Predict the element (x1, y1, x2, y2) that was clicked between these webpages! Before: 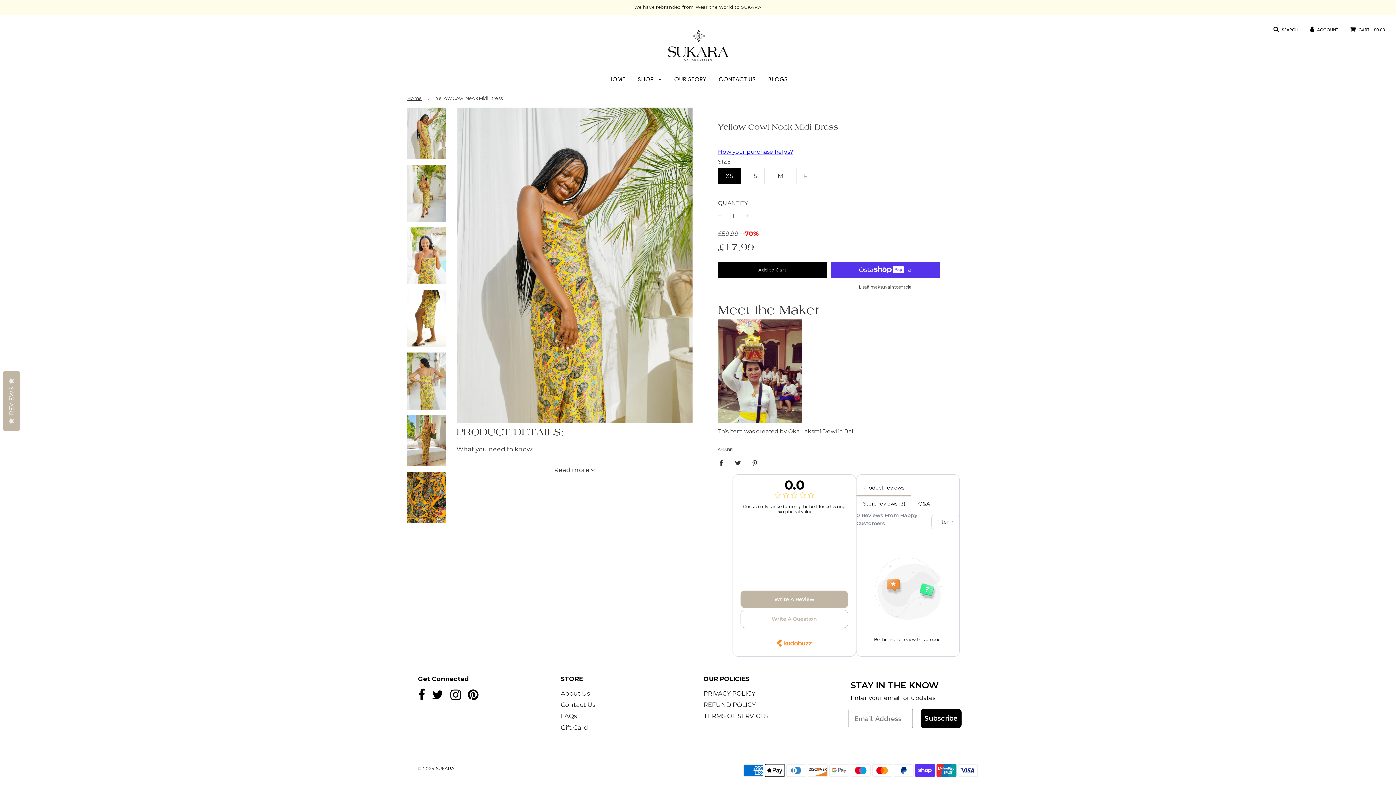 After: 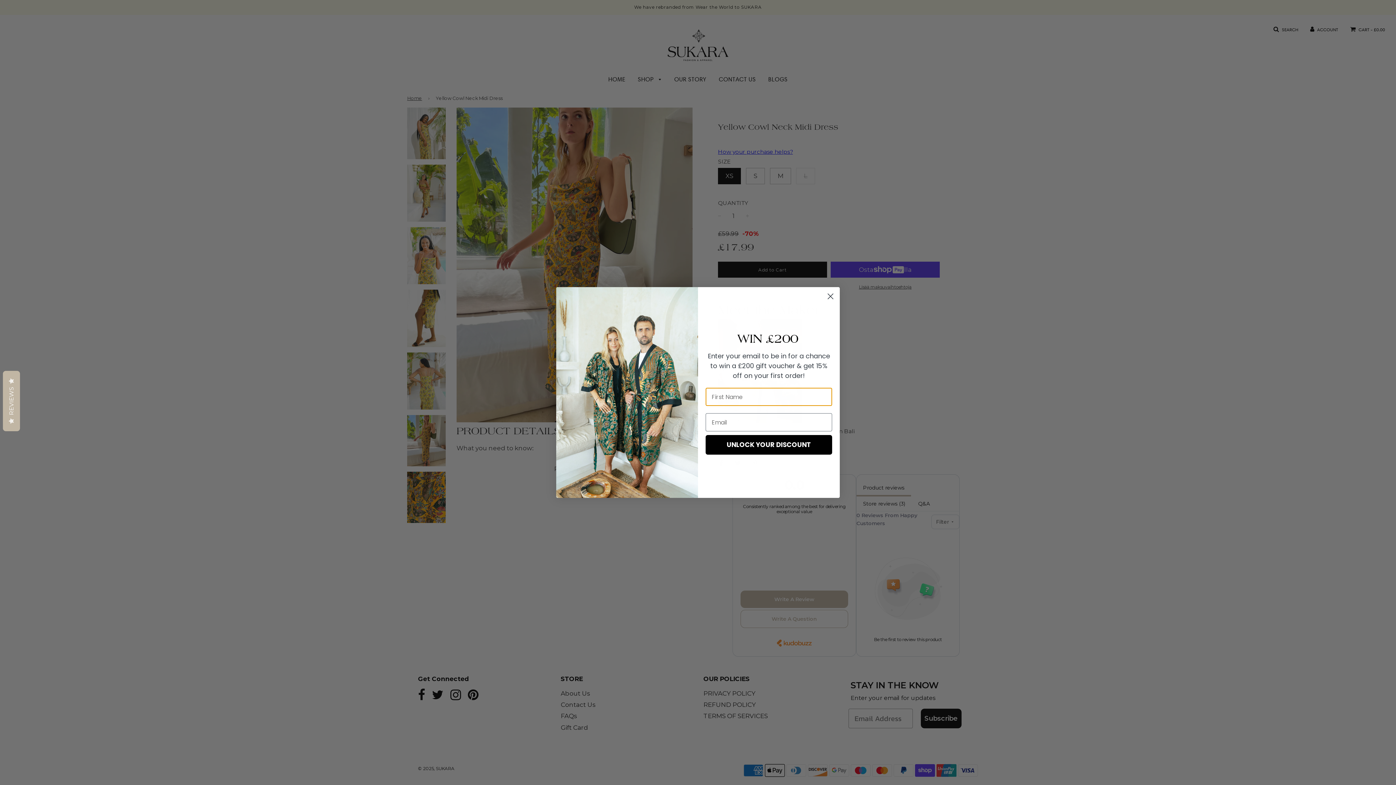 Action: bbox: (407, 415, 445, 466)